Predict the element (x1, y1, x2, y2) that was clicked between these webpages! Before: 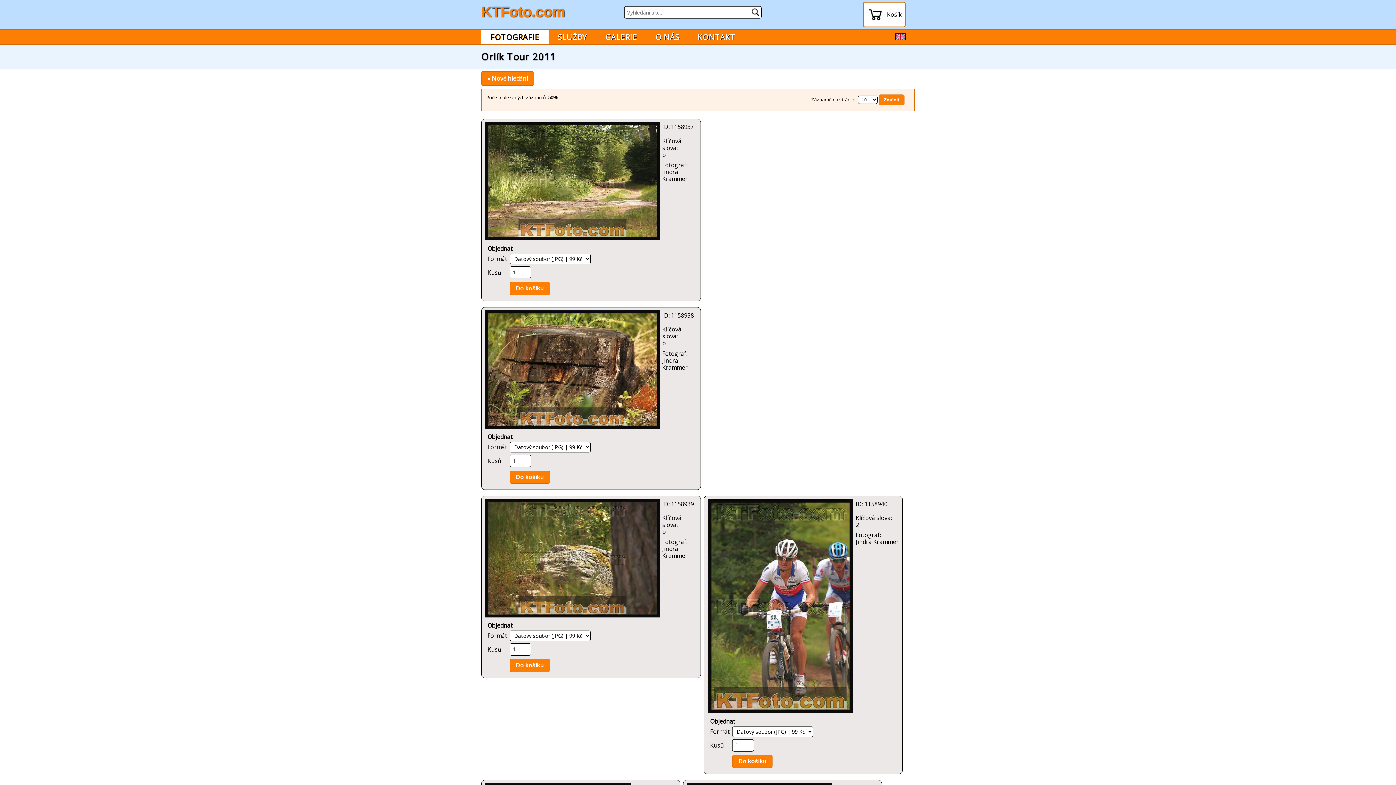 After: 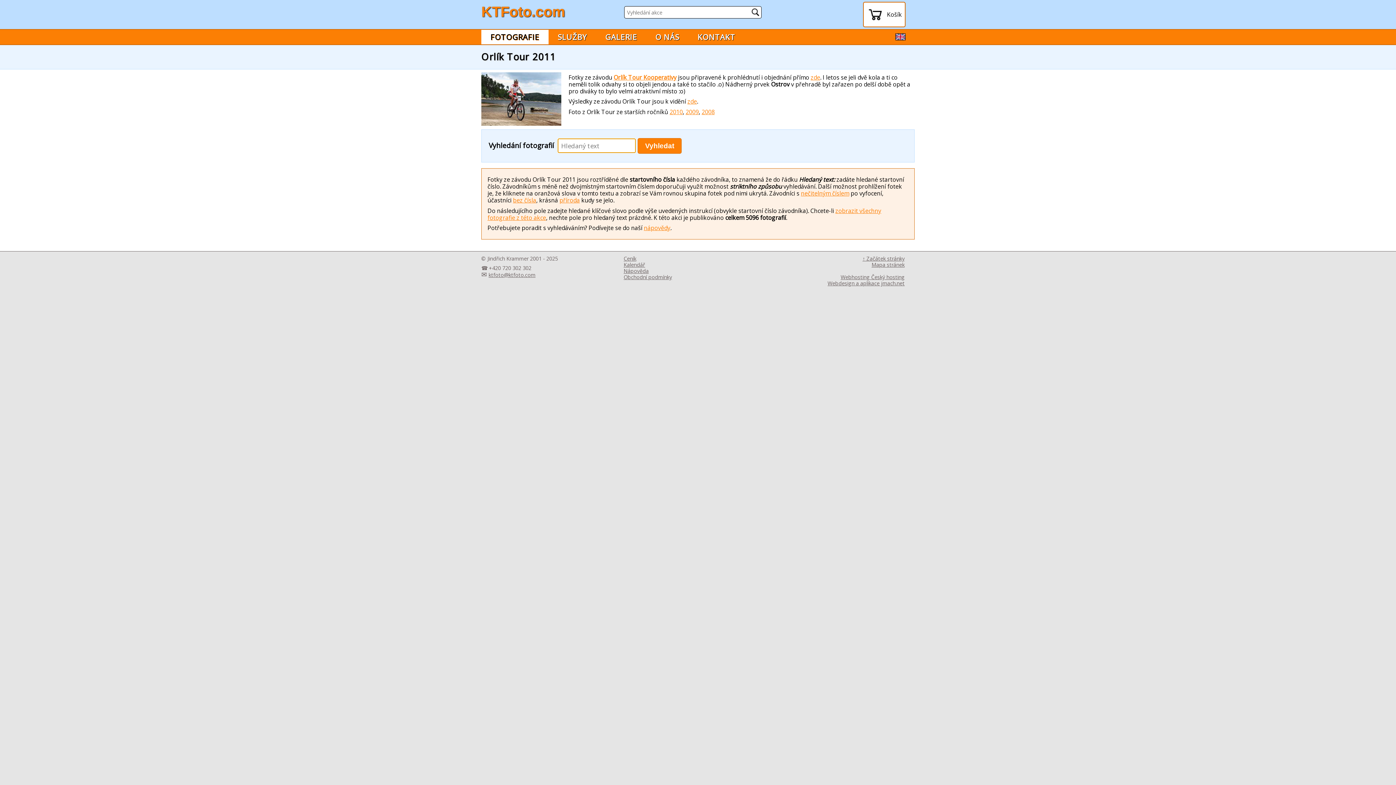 Action: bbox: (481, 71, 534, 85) label: « Nové hledání